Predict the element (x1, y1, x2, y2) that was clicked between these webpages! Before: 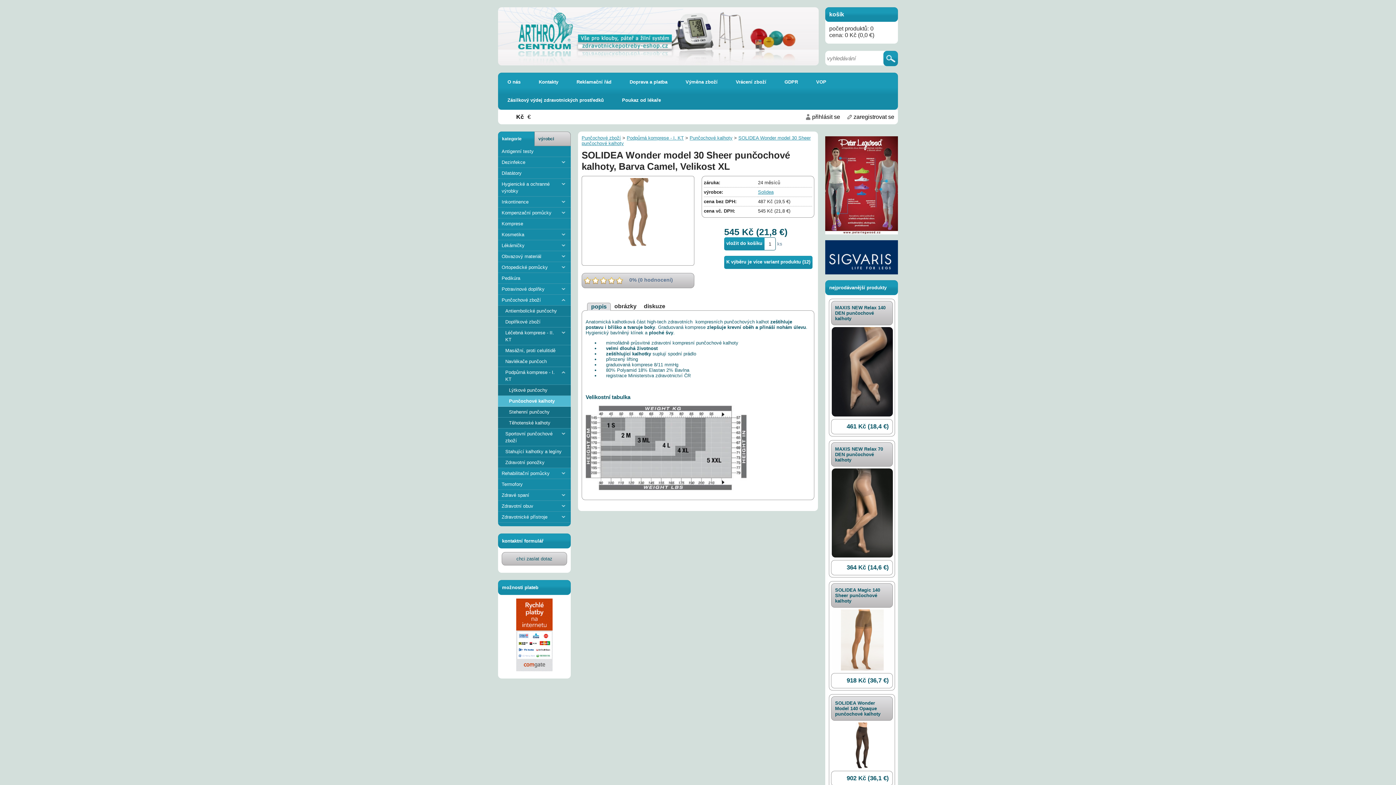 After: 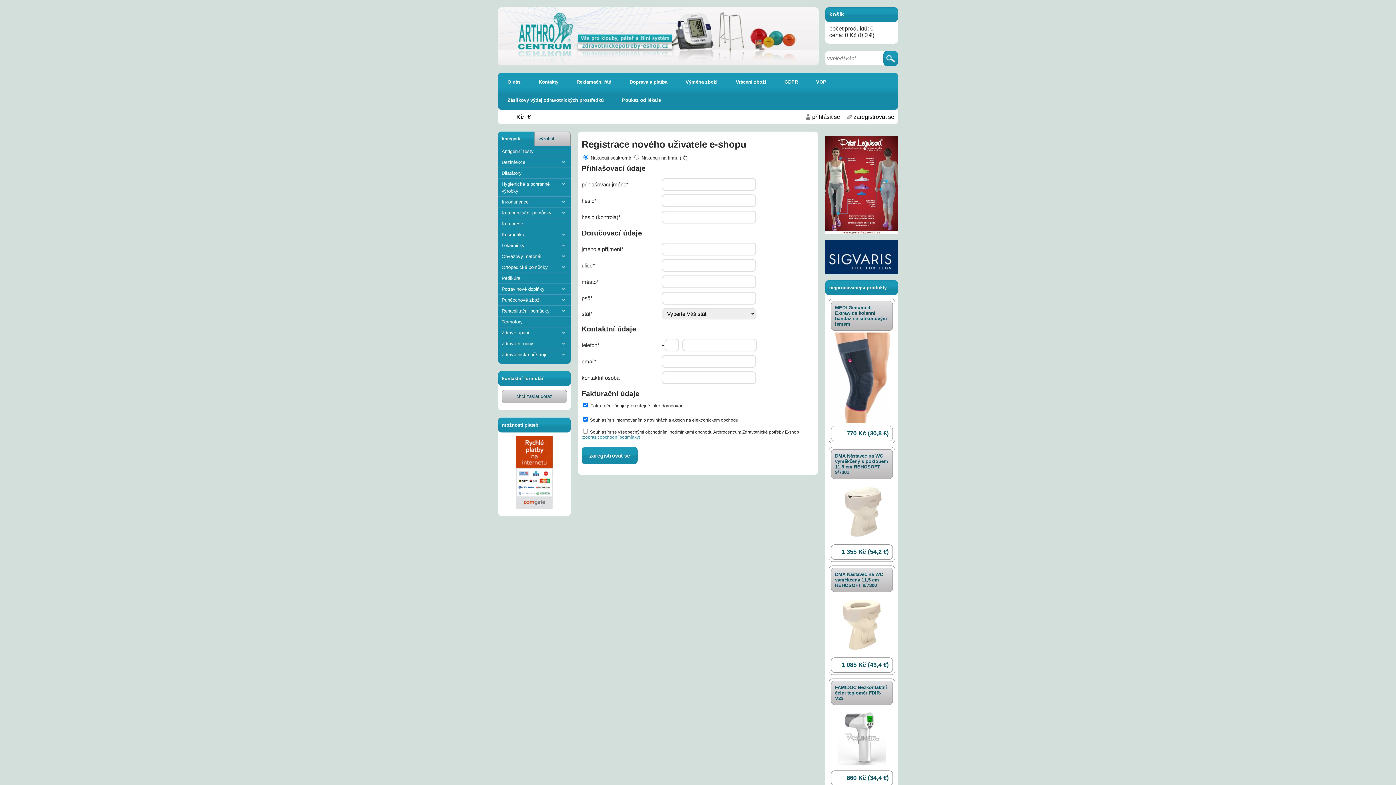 Action: bbox: (847, 109, 894, 124) label: zaregistrovat se